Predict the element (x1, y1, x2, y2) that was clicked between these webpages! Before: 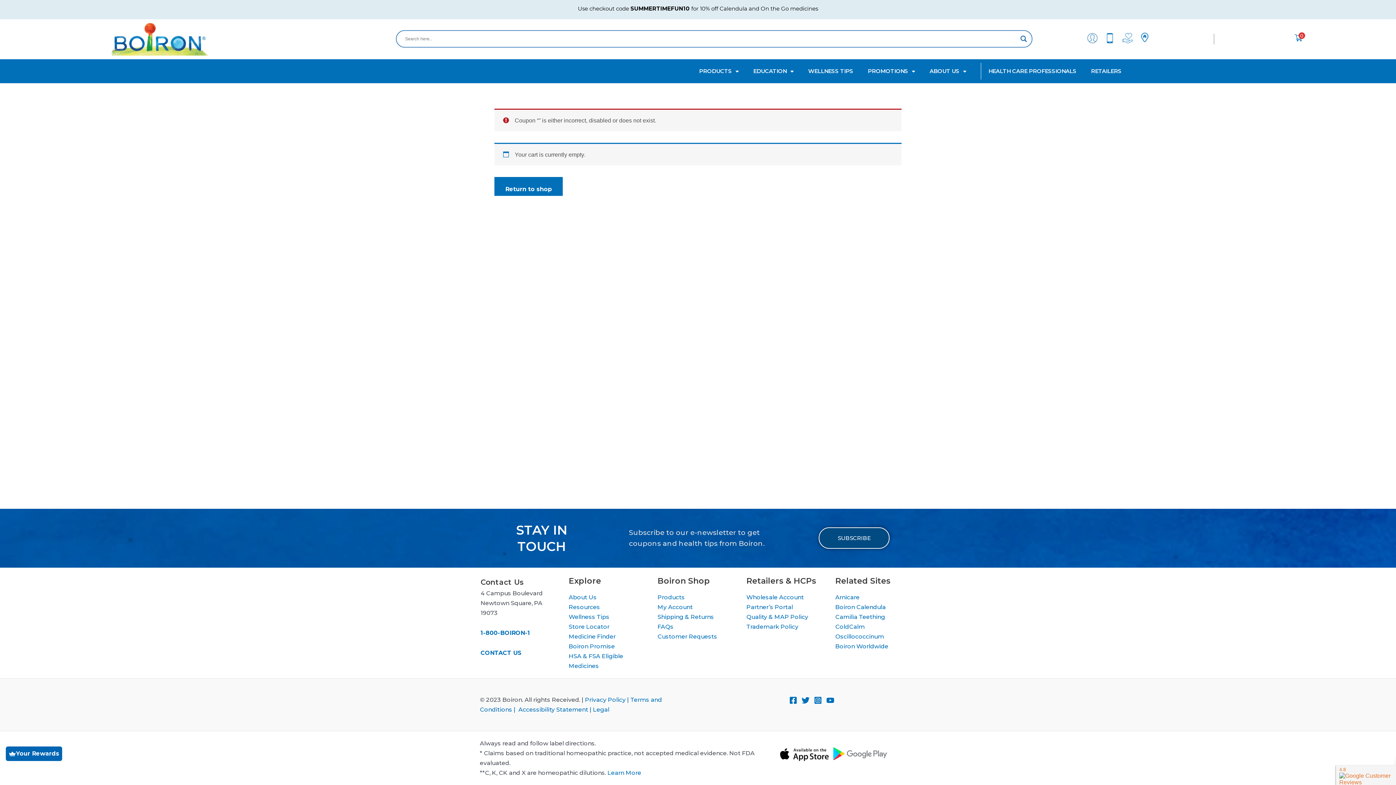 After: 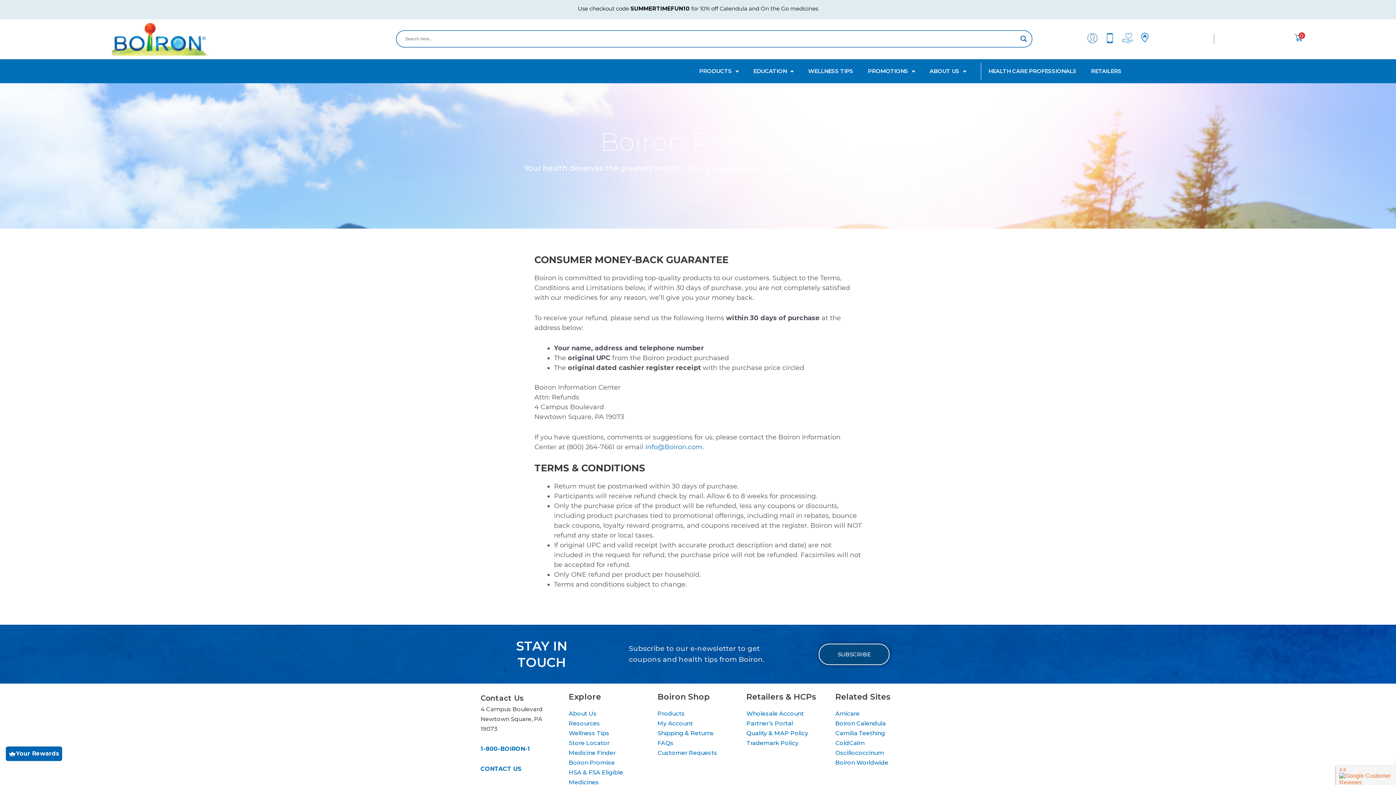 Action: bbox: (568, 643, 615, 650) label: Boiron Promise